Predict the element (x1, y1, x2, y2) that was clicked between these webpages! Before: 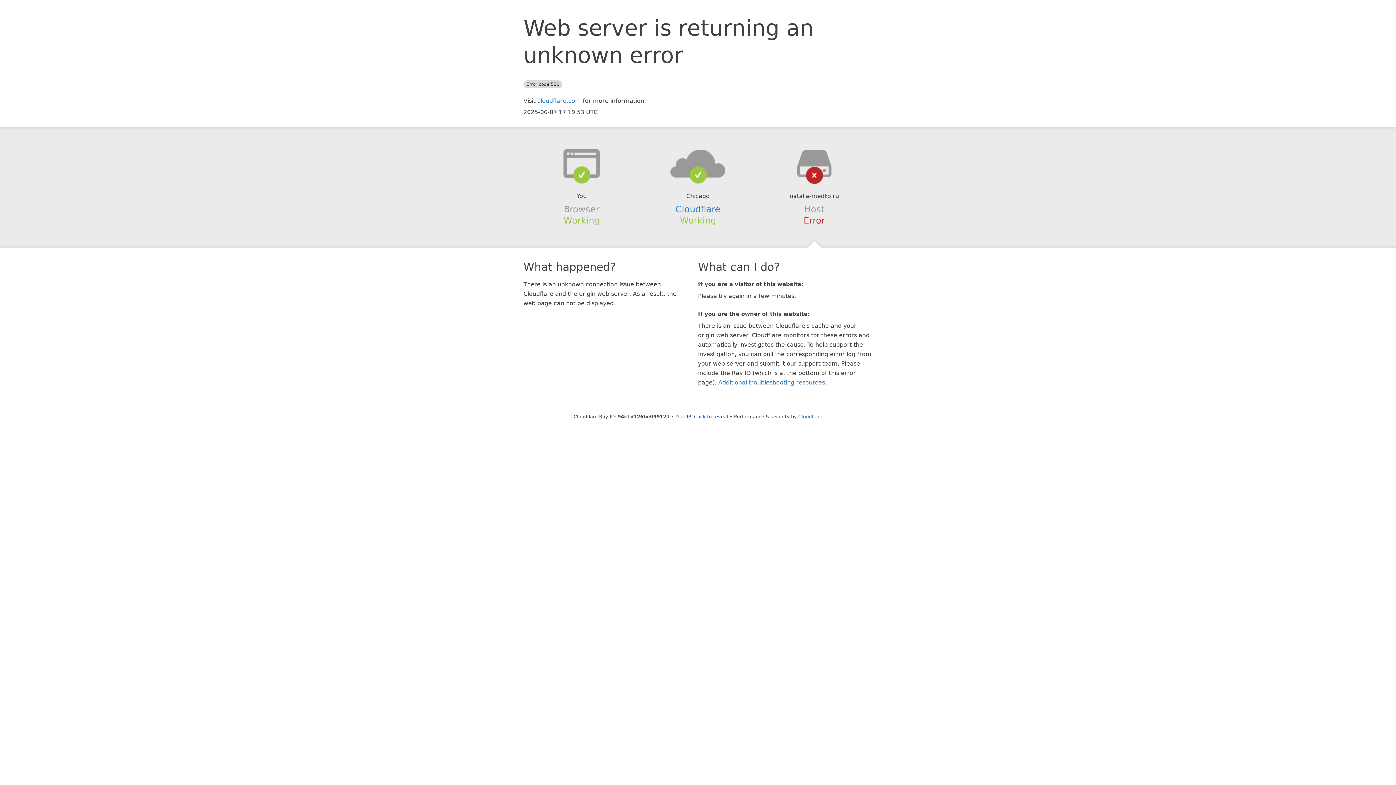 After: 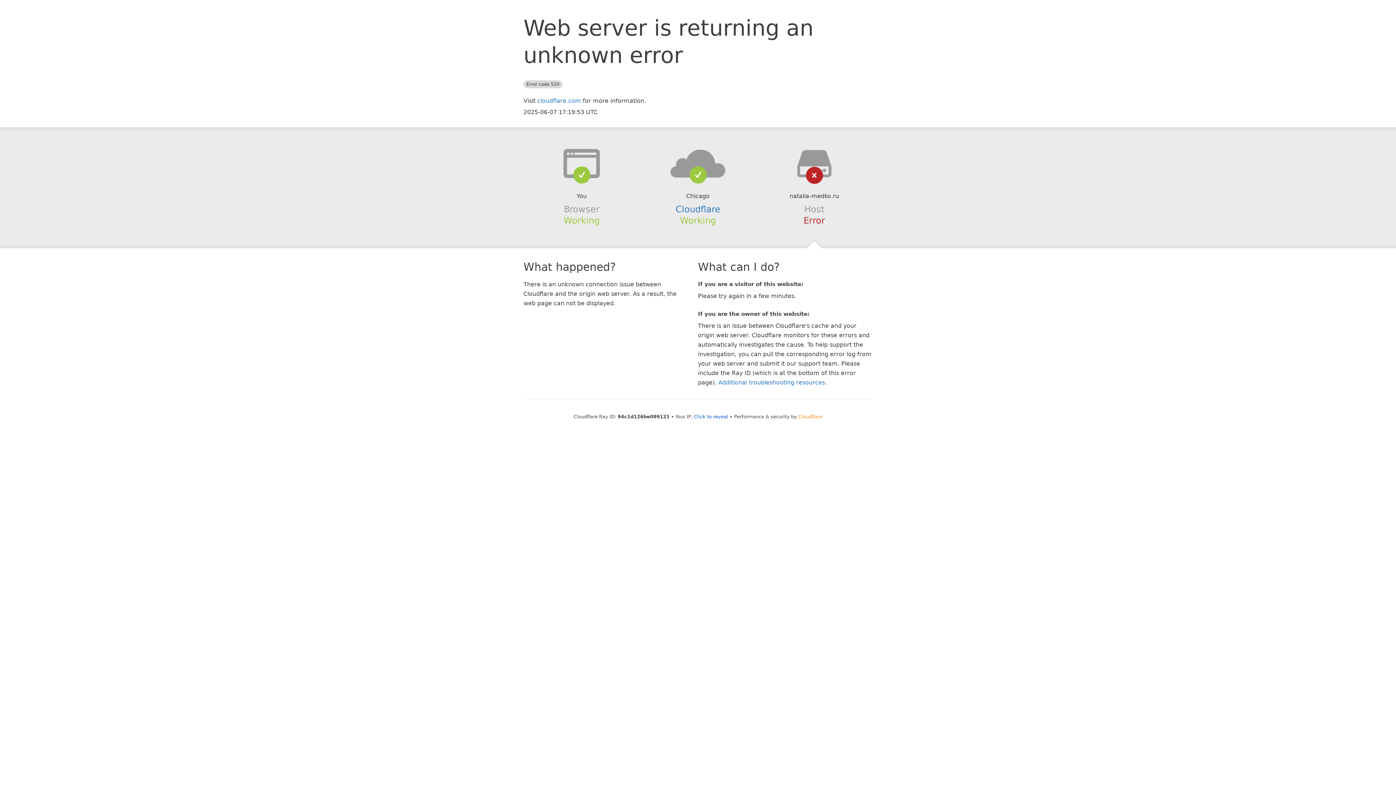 Action: bbox: (798, 414, 822, 419) label: Cloudflare